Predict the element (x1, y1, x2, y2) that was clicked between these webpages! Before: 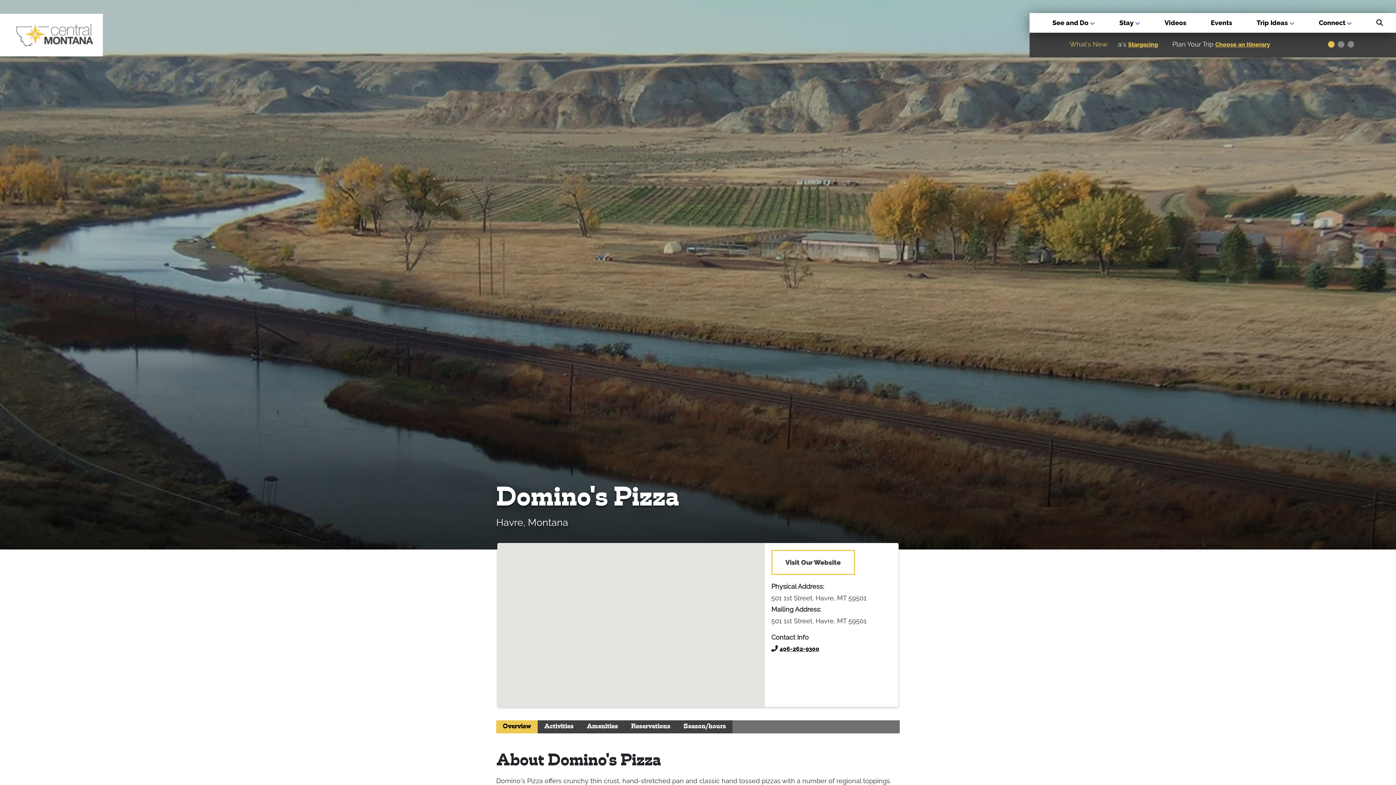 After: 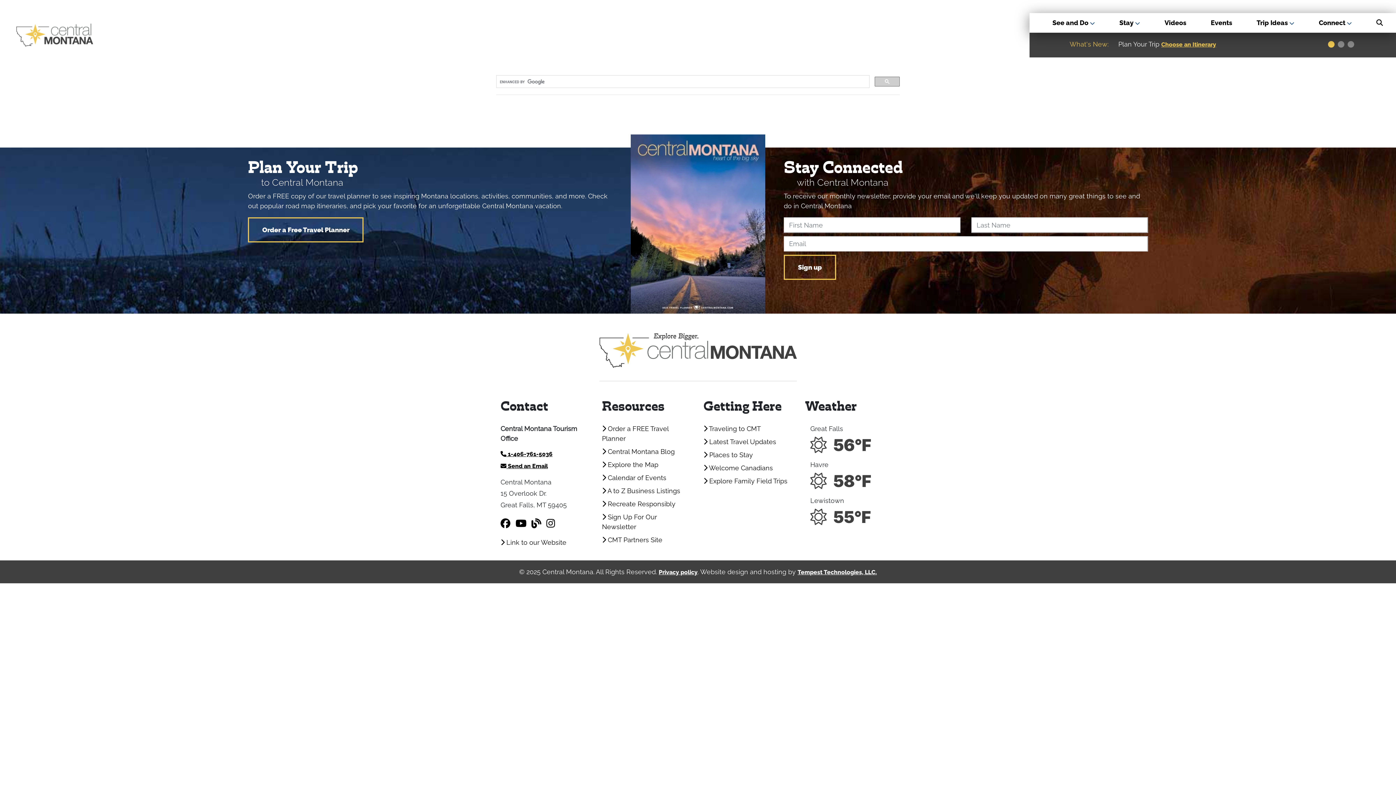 Action: bbox: (1370, 13, 1389, 32)